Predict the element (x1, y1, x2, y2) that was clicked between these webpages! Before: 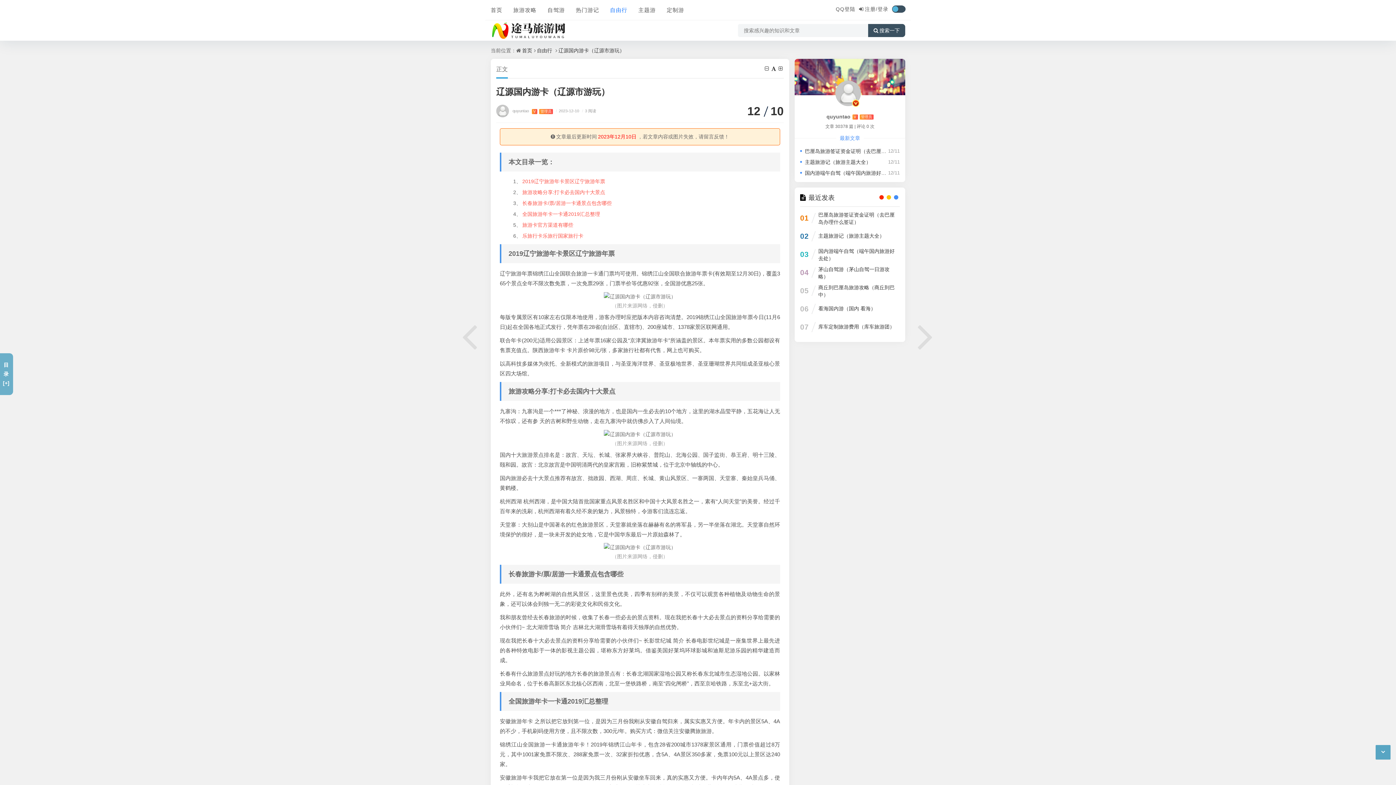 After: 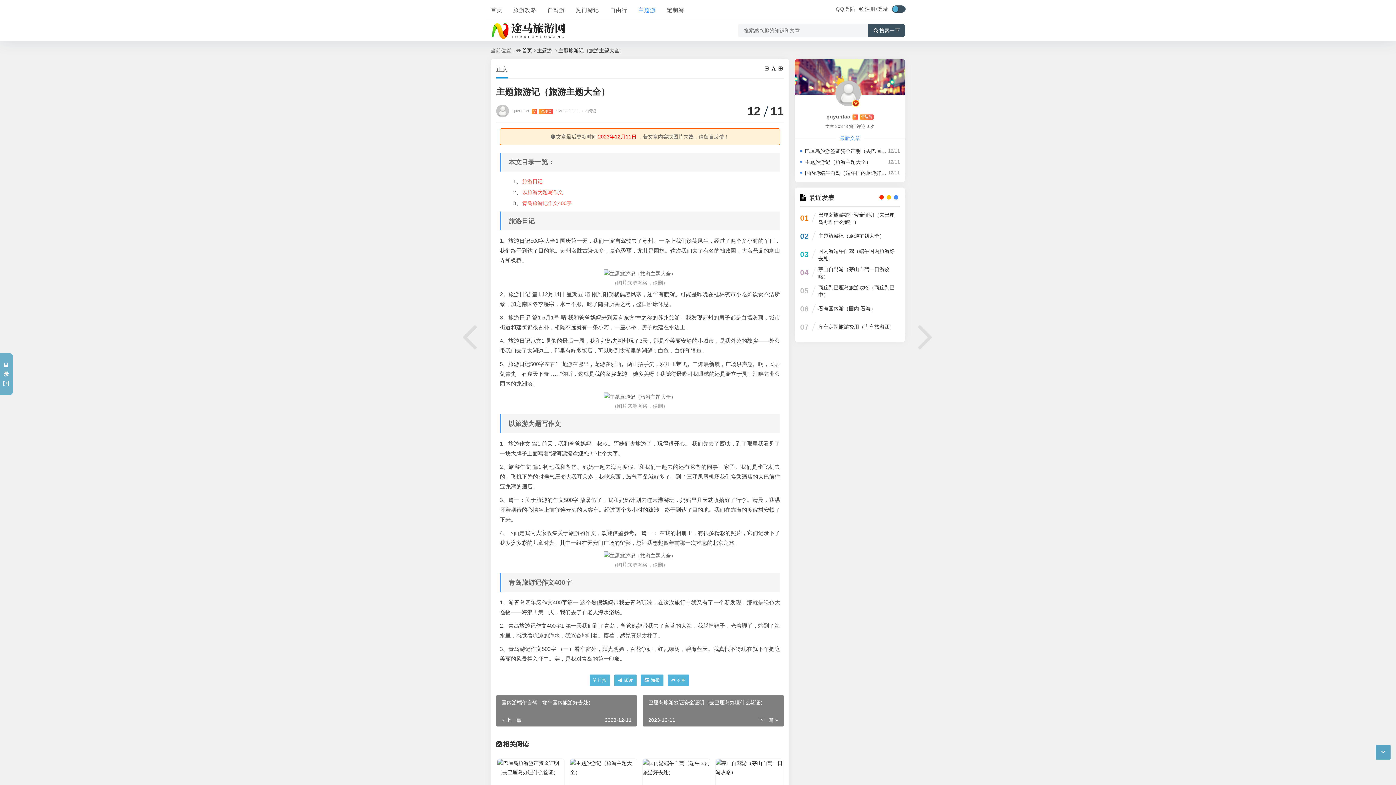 Action: bbox: (818, 229, 884, 242) label: 主题旅游记（旅游主题大全）